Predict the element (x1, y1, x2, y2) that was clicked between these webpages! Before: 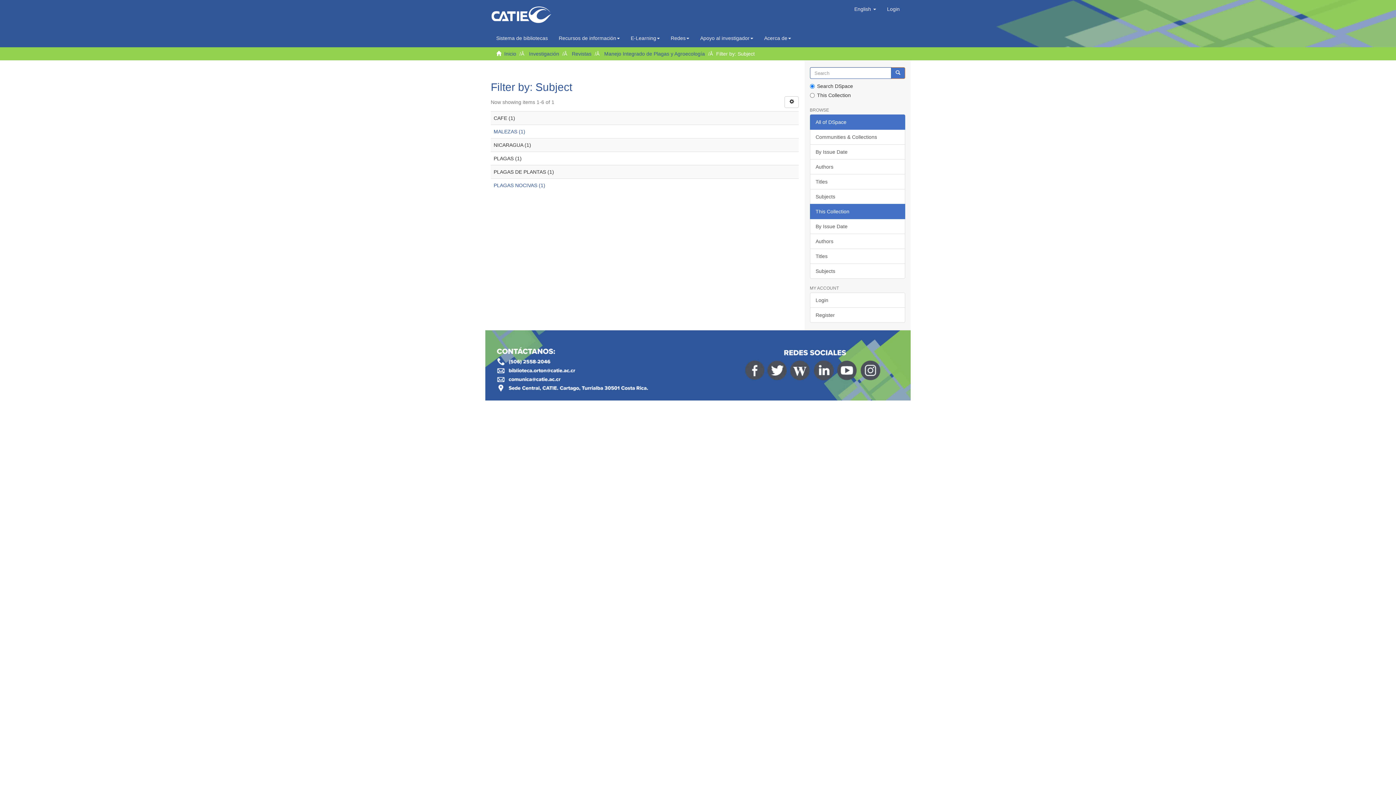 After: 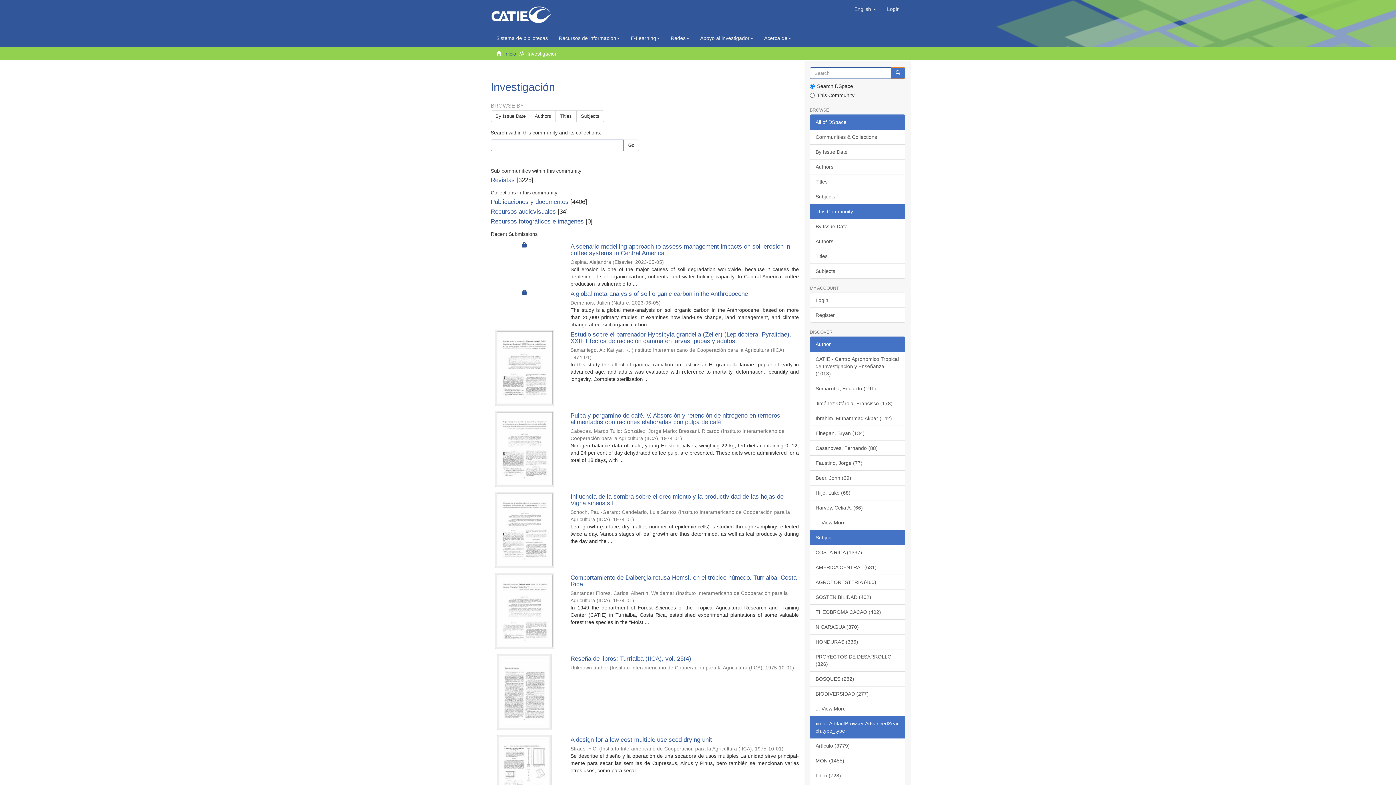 Action: label: Investigación bbox: (529, 50, 559, 56)